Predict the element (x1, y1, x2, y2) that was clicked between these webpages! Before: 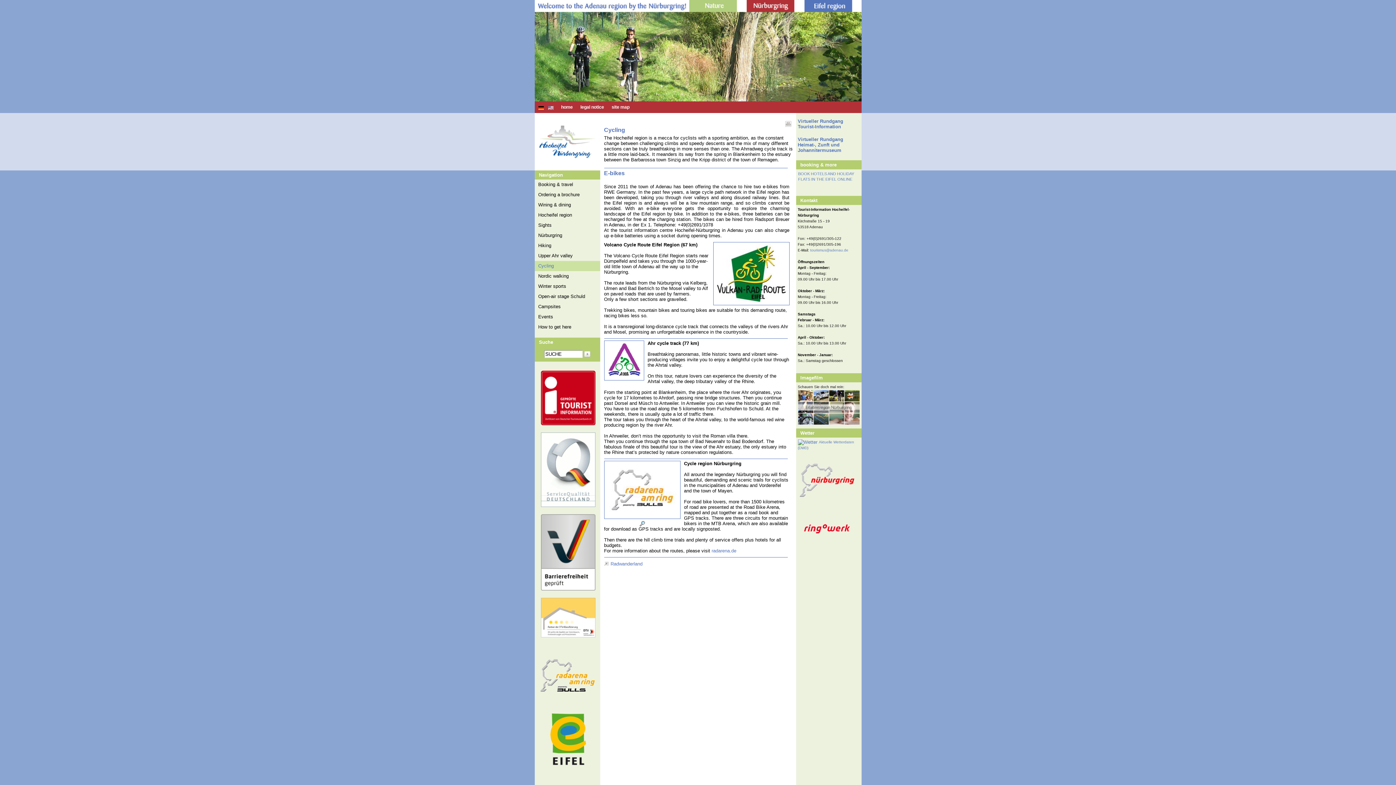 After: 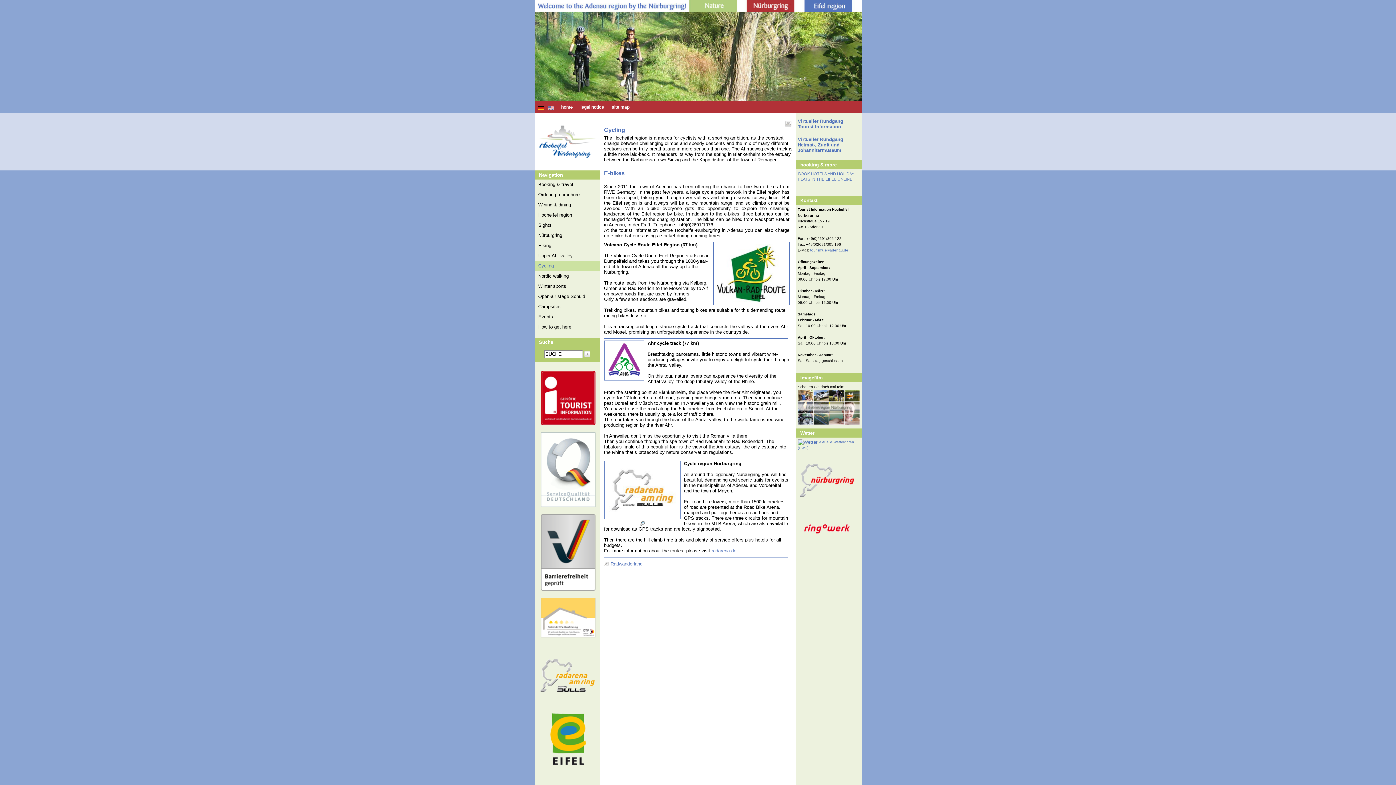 Action: bbox: (540, 686, 594, 692)